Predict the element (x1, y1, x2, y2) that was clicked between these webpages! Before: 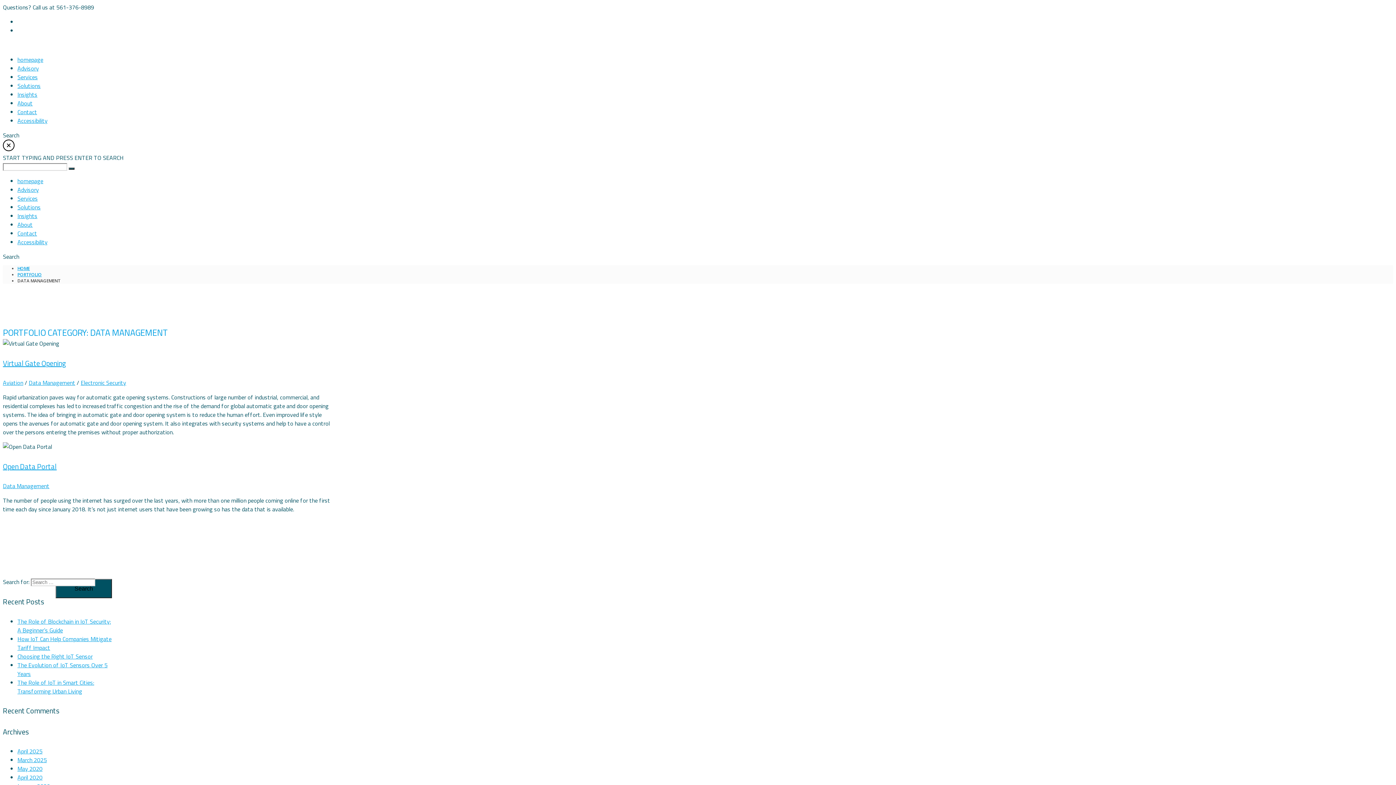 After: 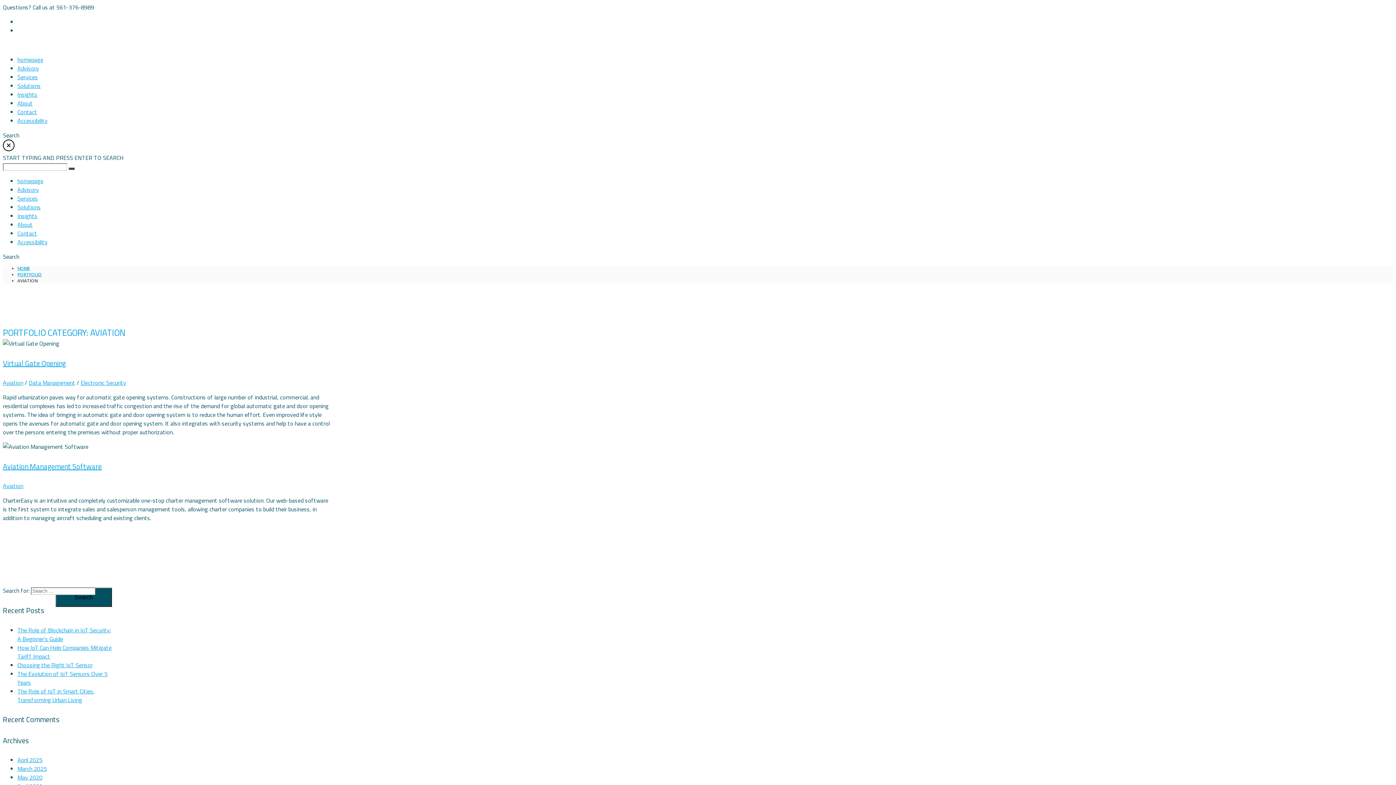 Action: bbox: (2, 378, 23, 387) label: Aviation